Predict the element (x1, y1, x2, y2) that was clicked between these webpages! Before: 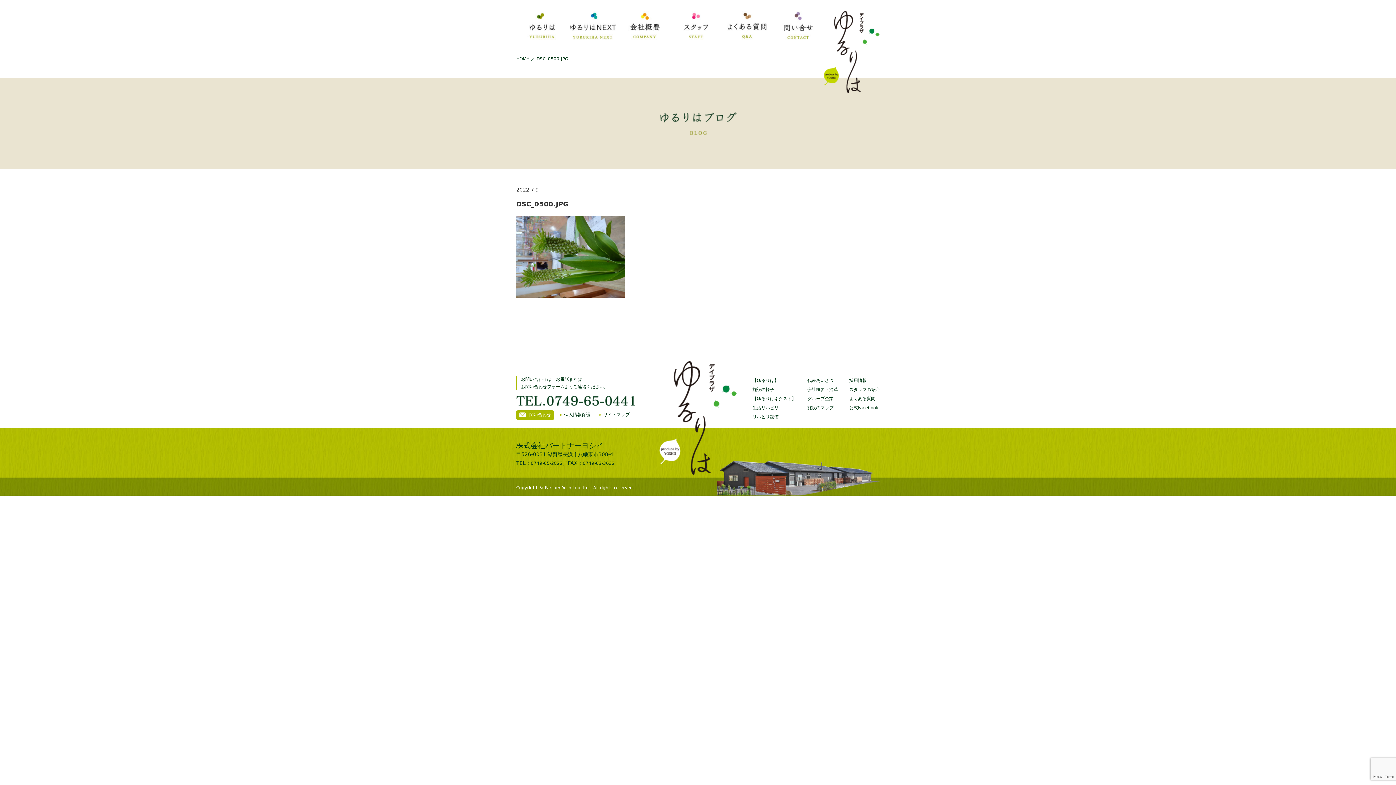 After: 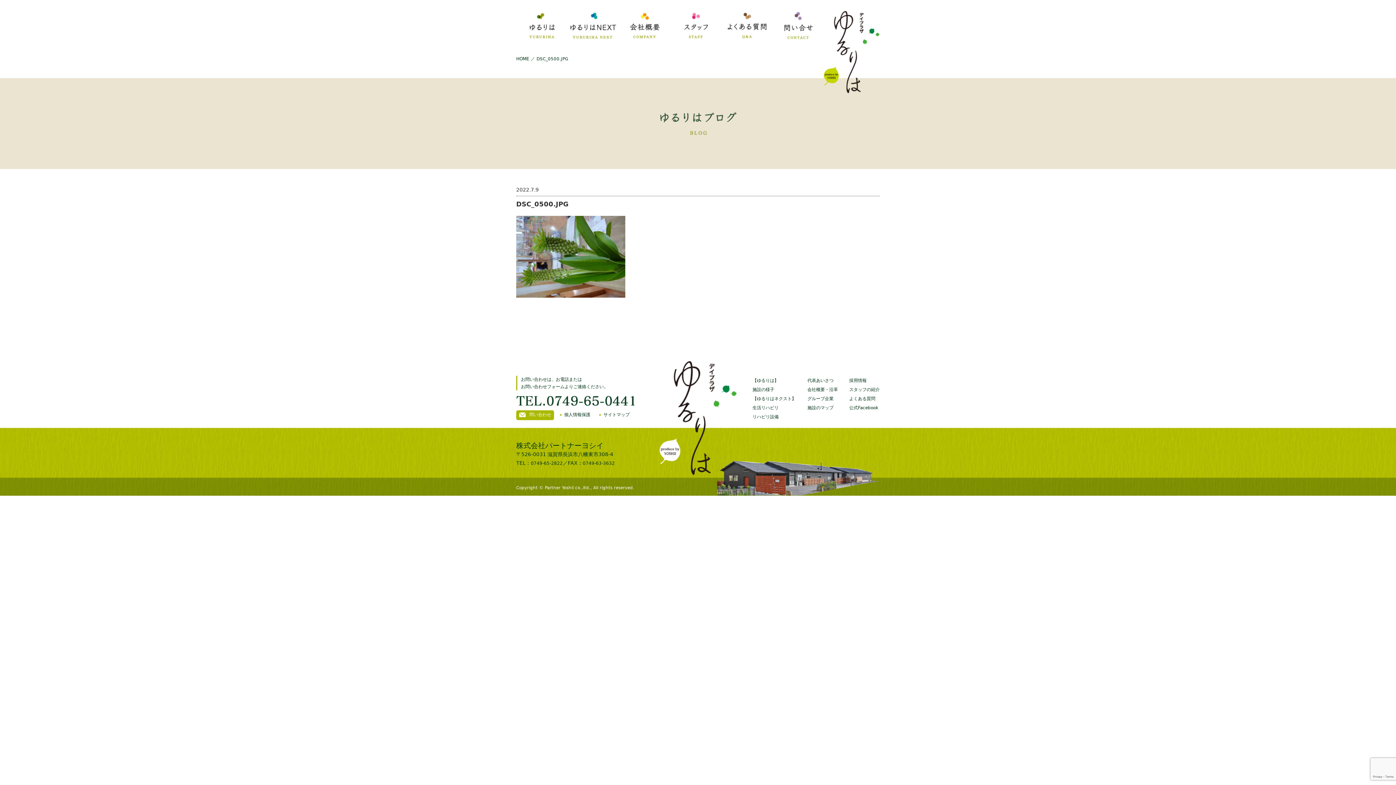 Action: bbox: (849, 405, 878, 410) label: 公式Facebook